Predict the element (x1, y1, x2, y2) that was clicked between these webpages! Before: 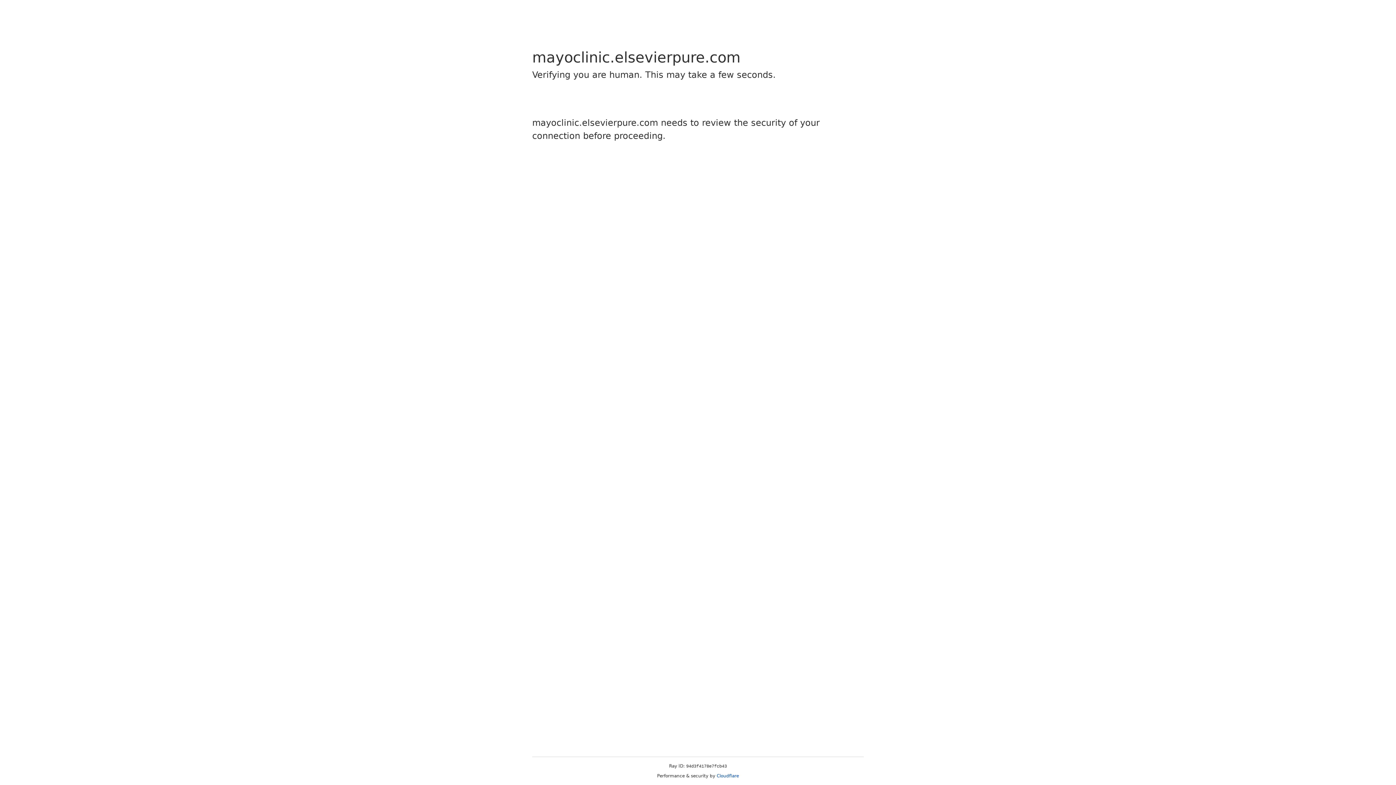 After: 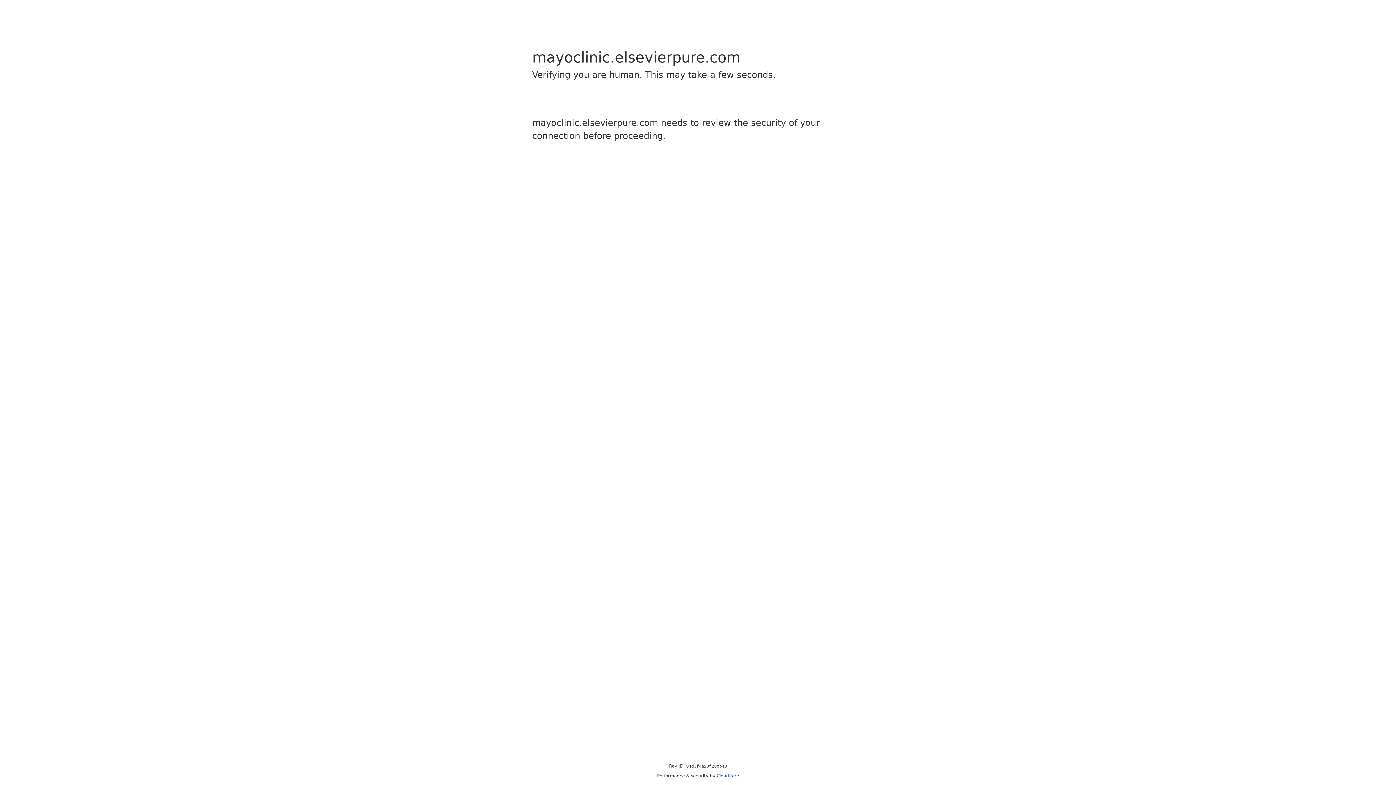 Action: label: Cloudflare bbox: (716, 773, 739, 778)